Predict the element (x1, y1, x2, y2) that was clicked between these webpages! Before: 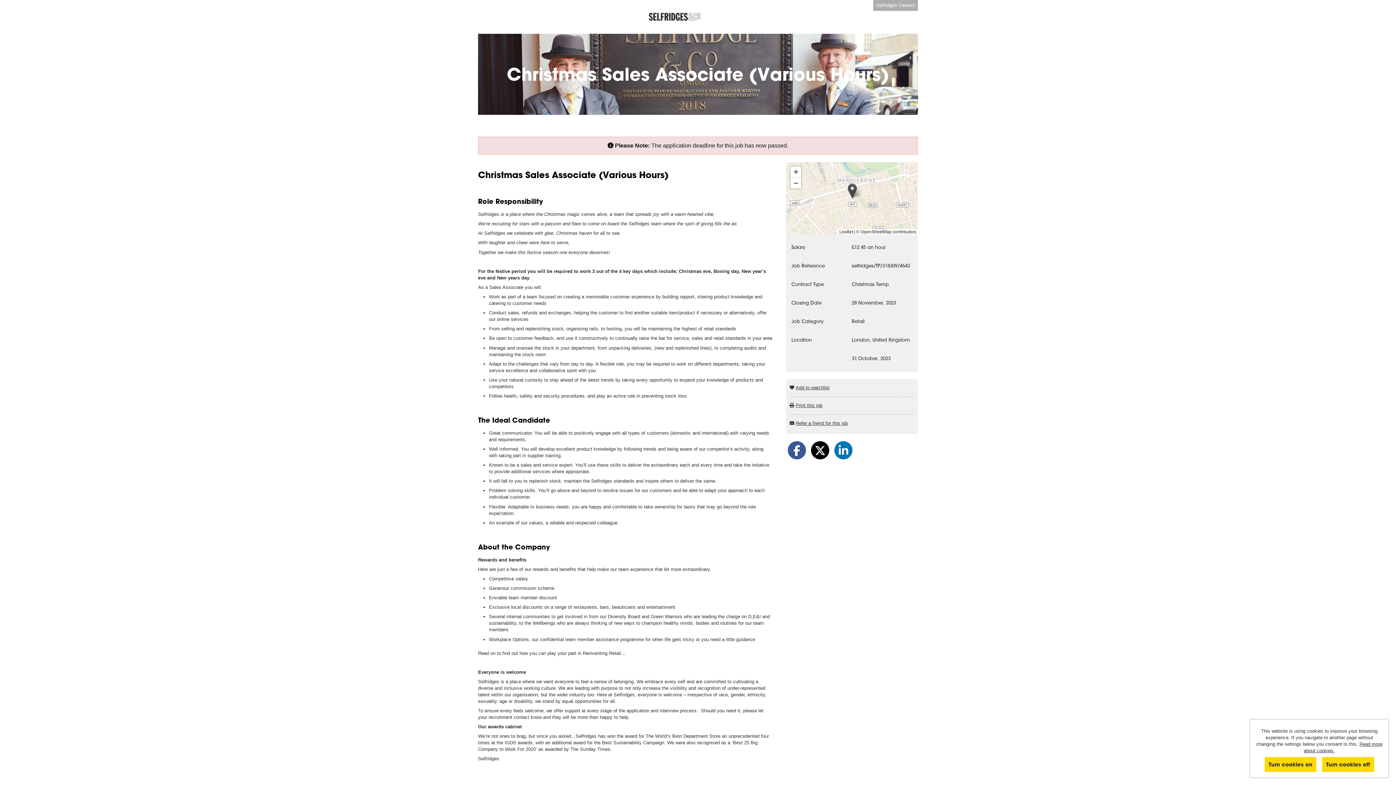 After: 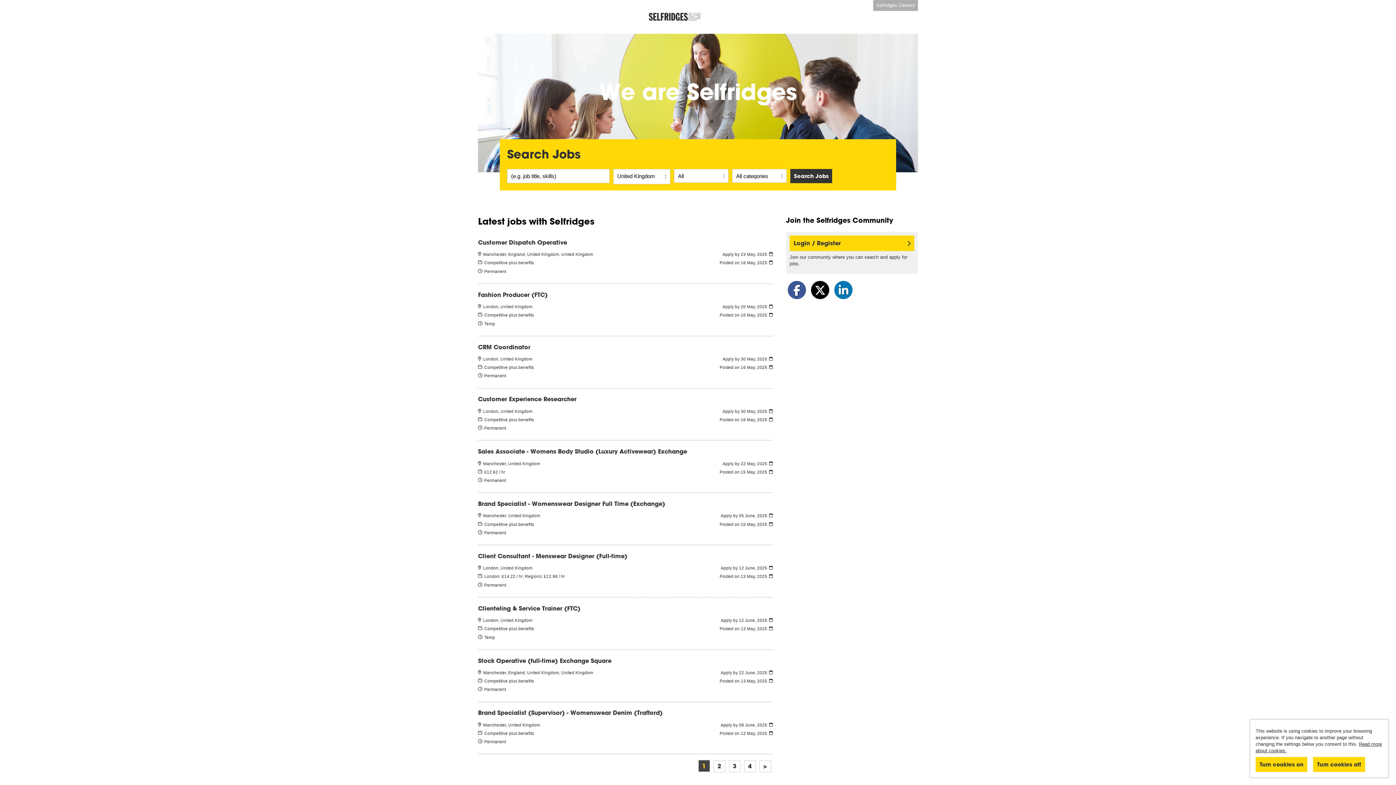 Action: bbox: (648, 10, 702, 23)